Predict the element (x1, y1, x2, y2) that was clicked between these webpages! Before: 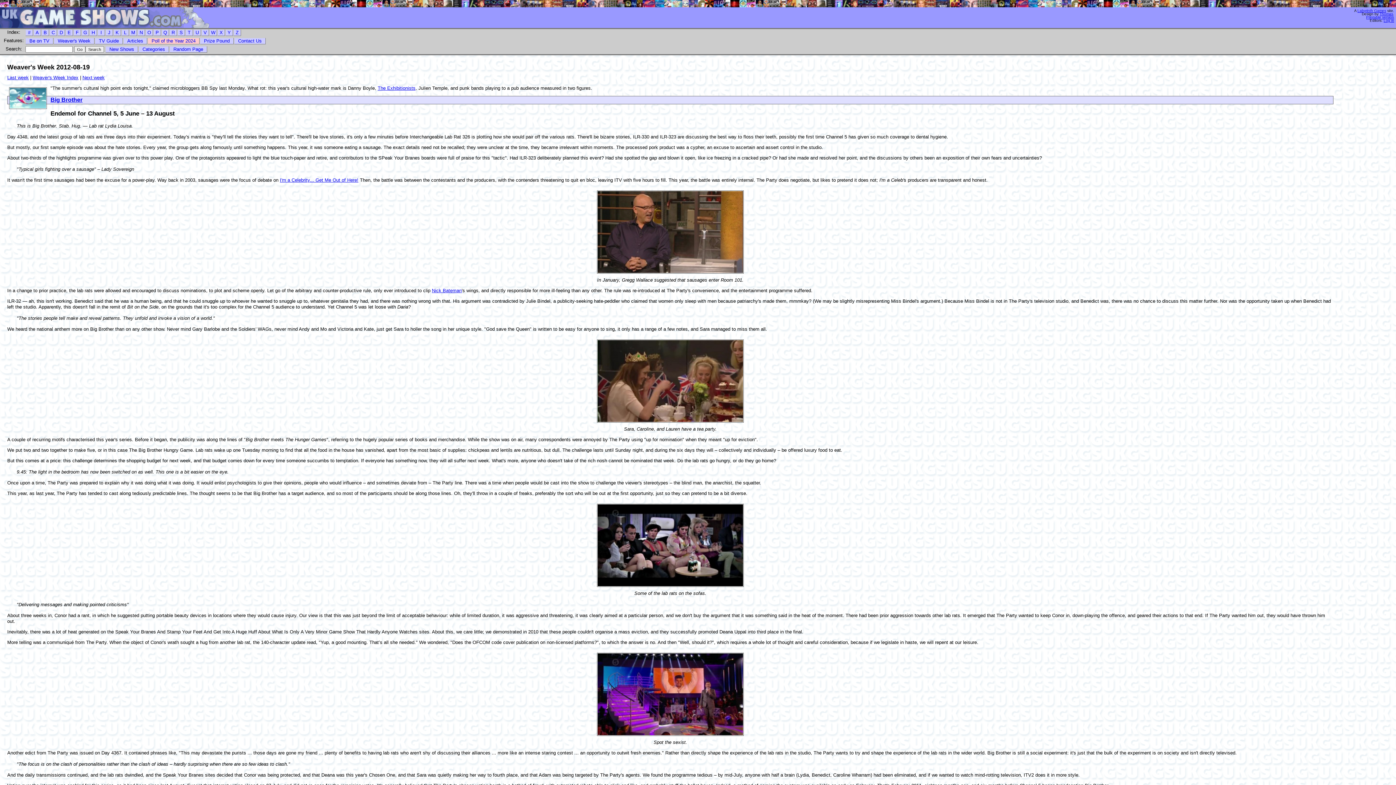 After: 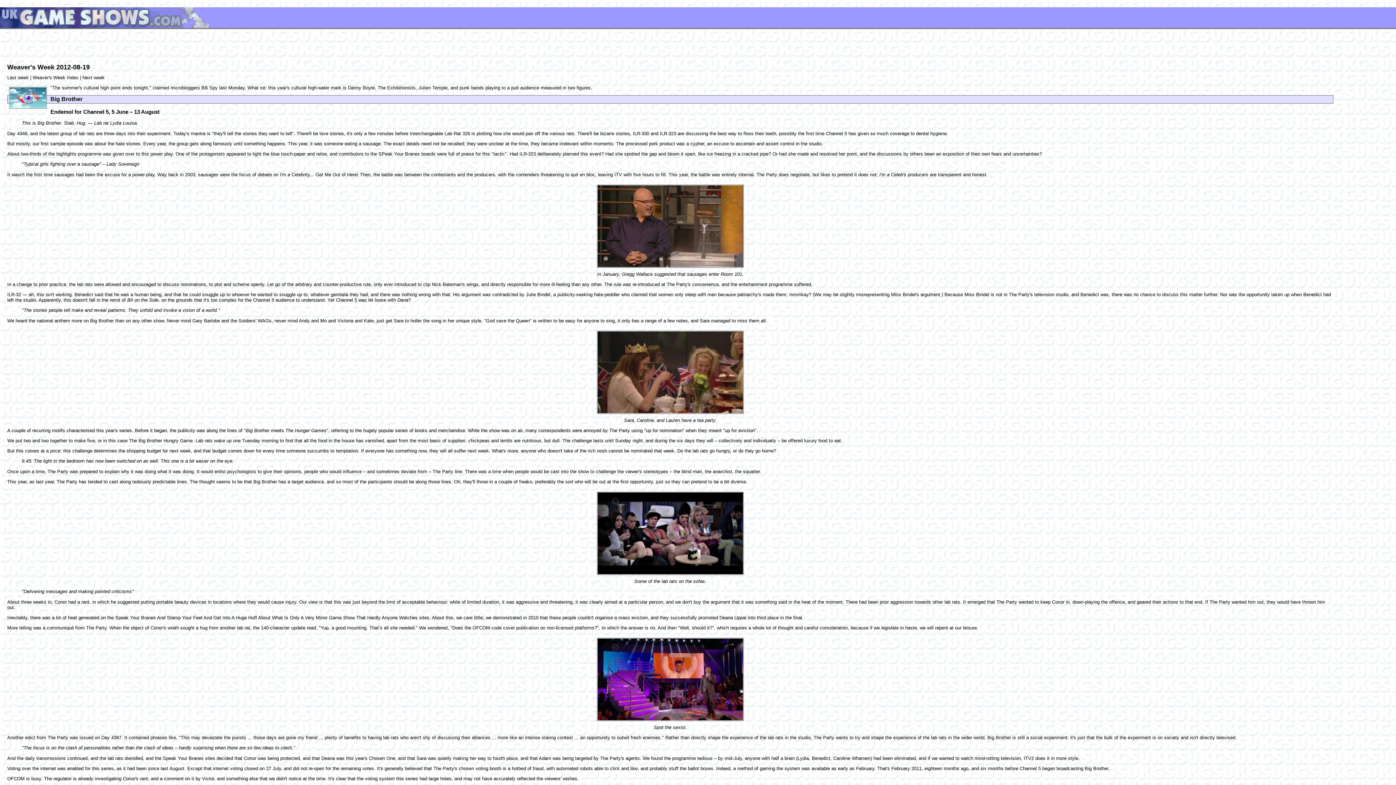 Action: bbox: (1366, 15, 1394, 19) label: Printable version